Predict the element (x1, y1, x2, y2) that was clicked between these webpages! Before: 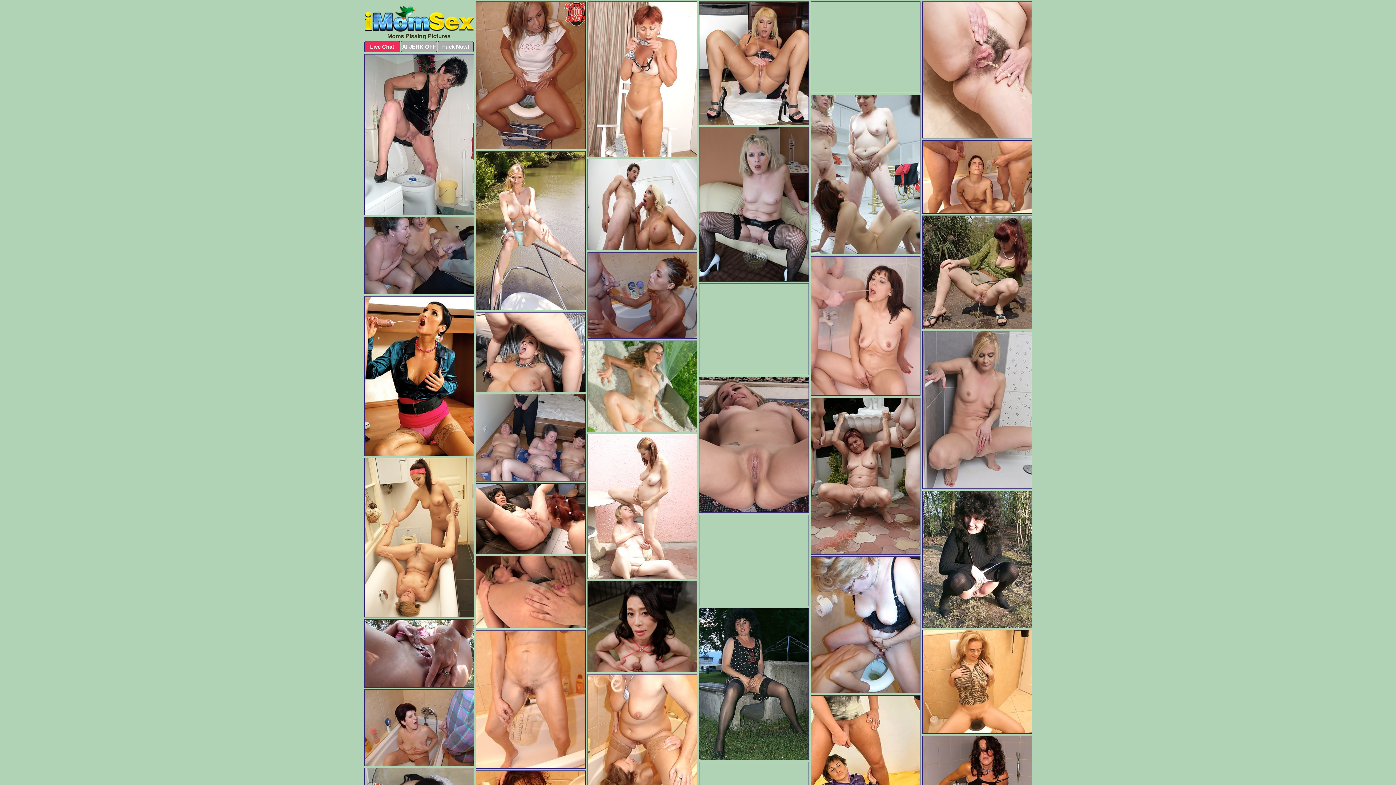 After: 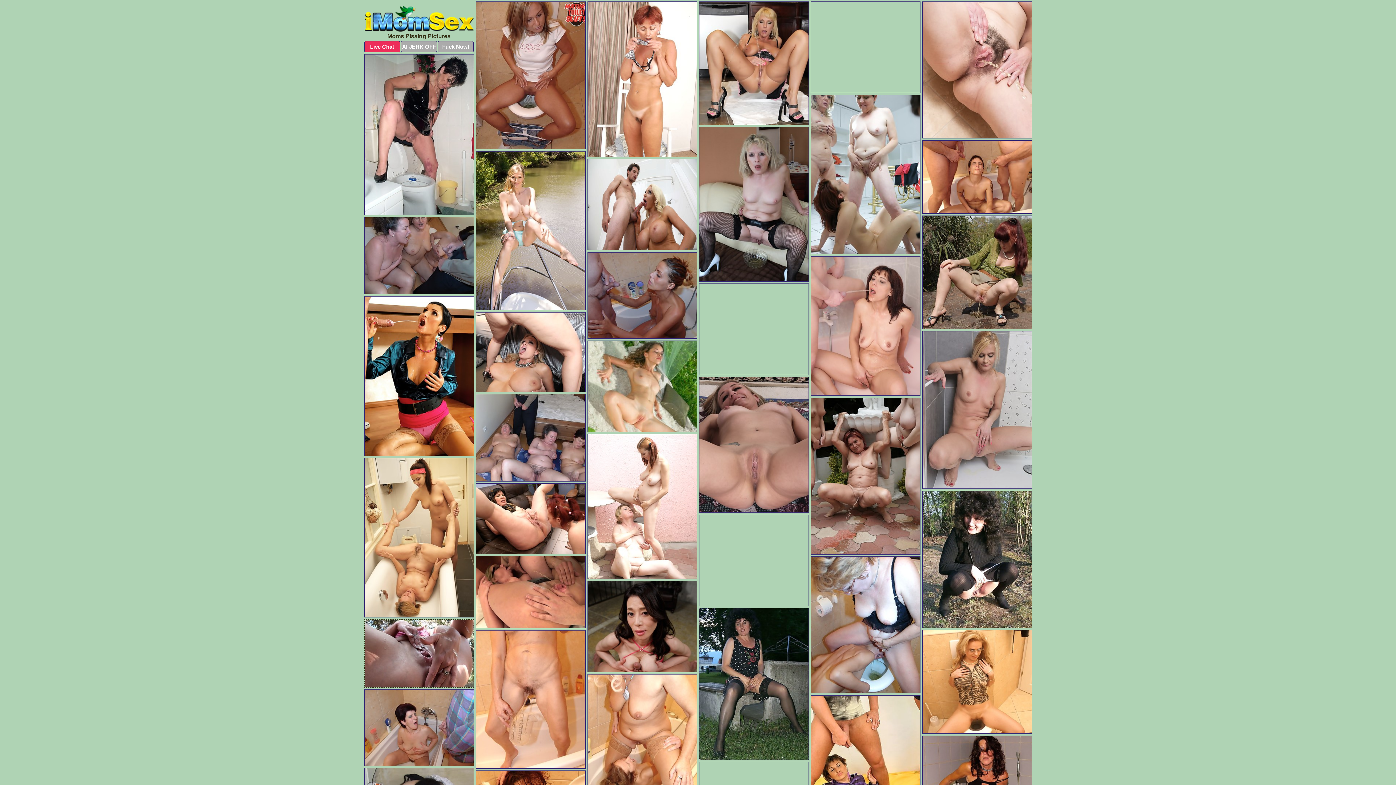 Action: bbox: (364, 619, 474, 688)